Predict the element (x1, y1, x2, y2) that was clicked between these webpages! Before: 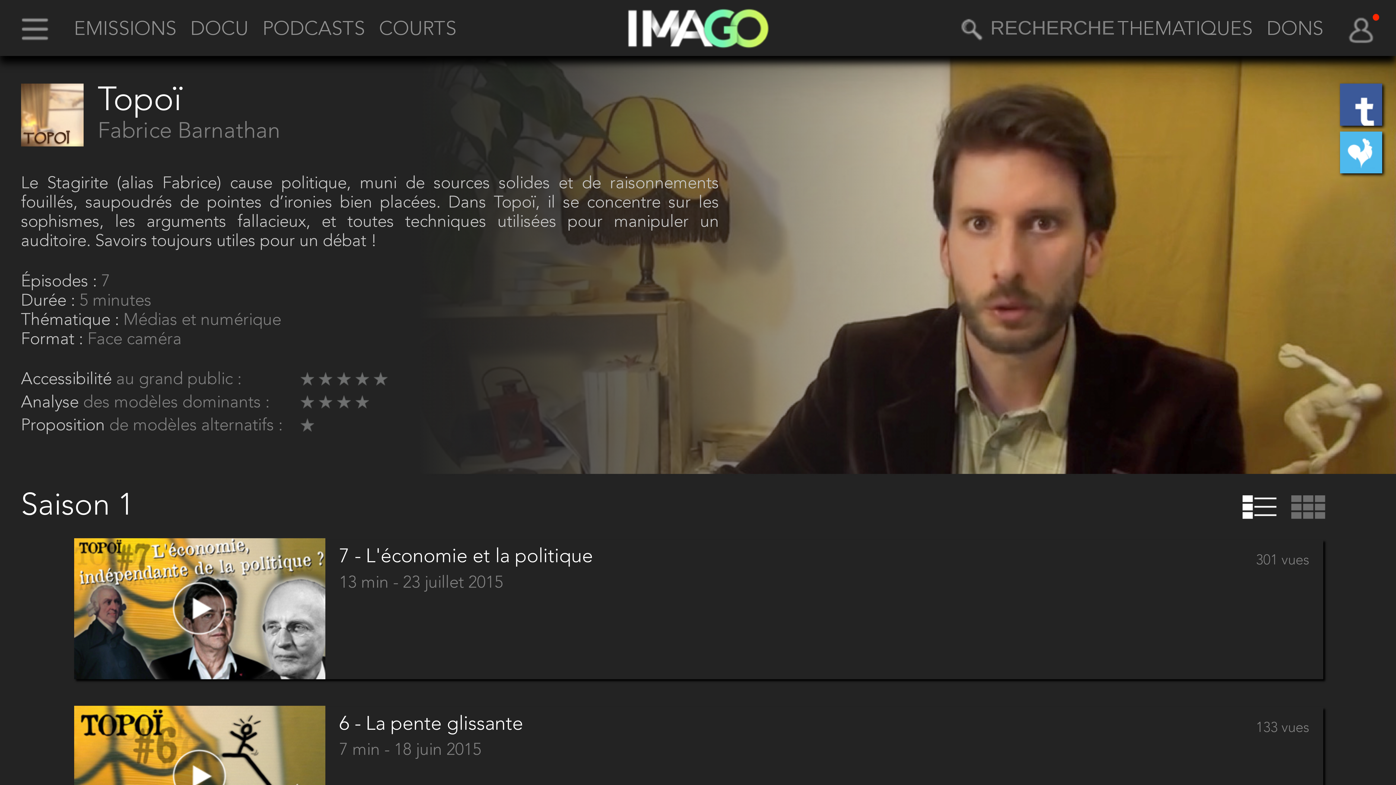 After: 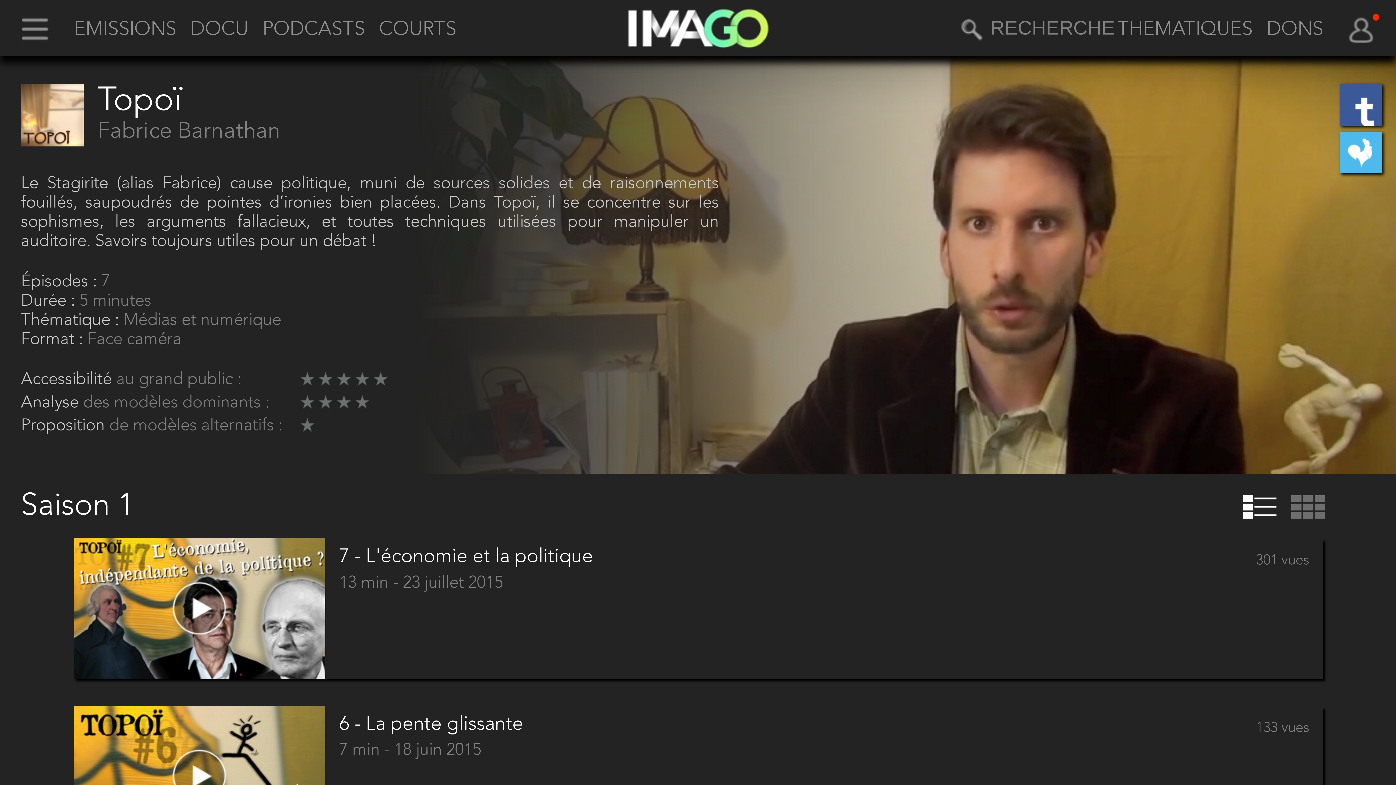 Action: label: au grand public : bbox: (116, 371, 241, 388)